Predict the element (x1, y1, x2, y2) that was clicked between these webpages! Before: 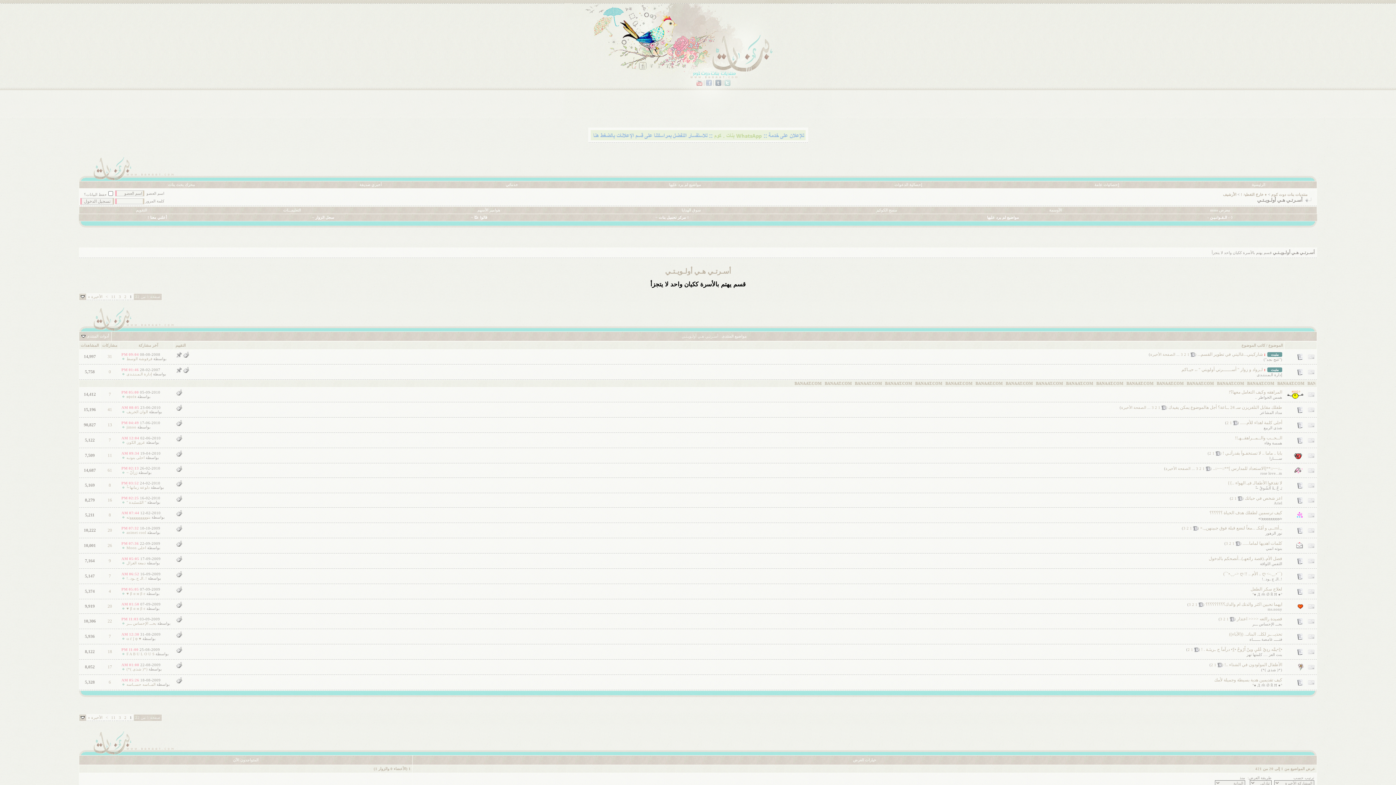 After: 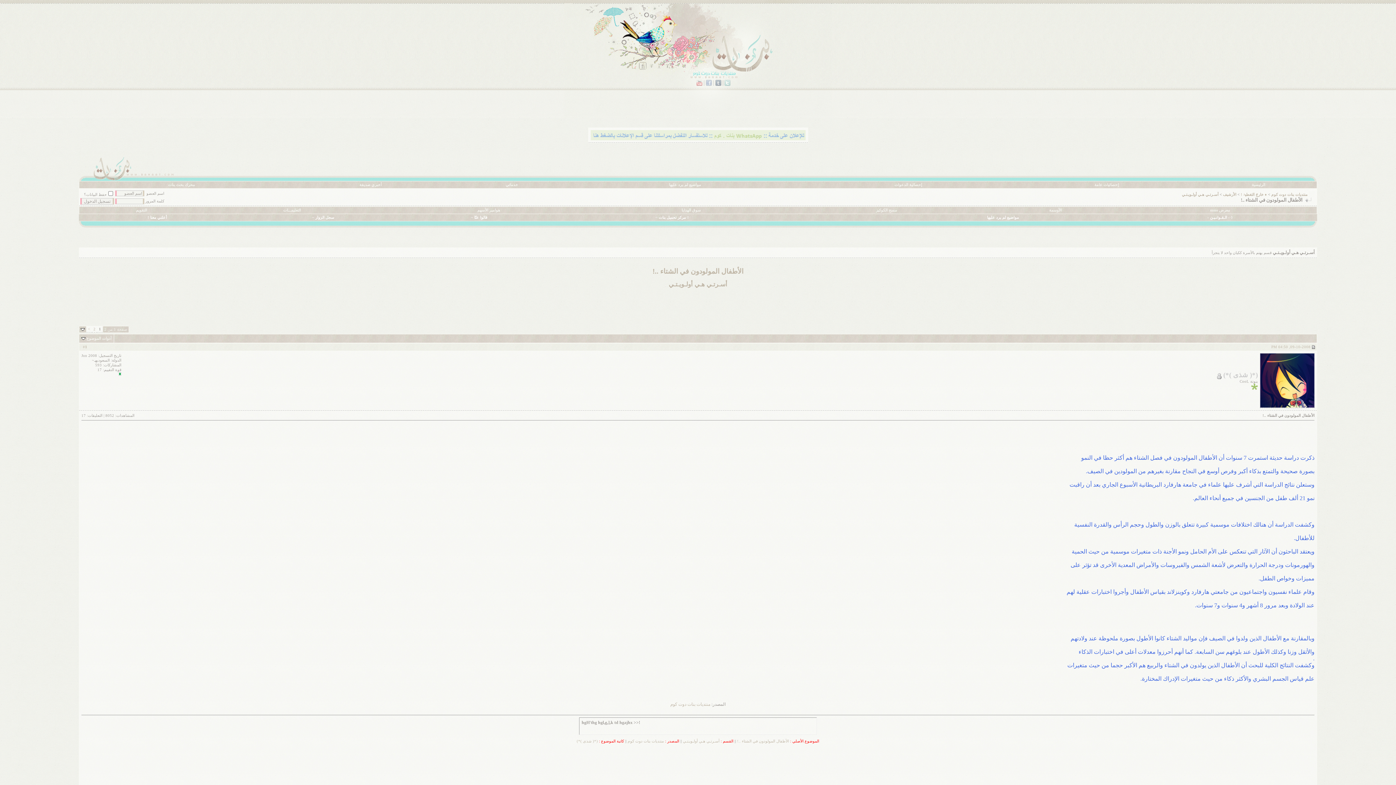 Action: bbox: (1224, 662, 1282, 667) label: الأطفال المولودون في الشتاء ..!